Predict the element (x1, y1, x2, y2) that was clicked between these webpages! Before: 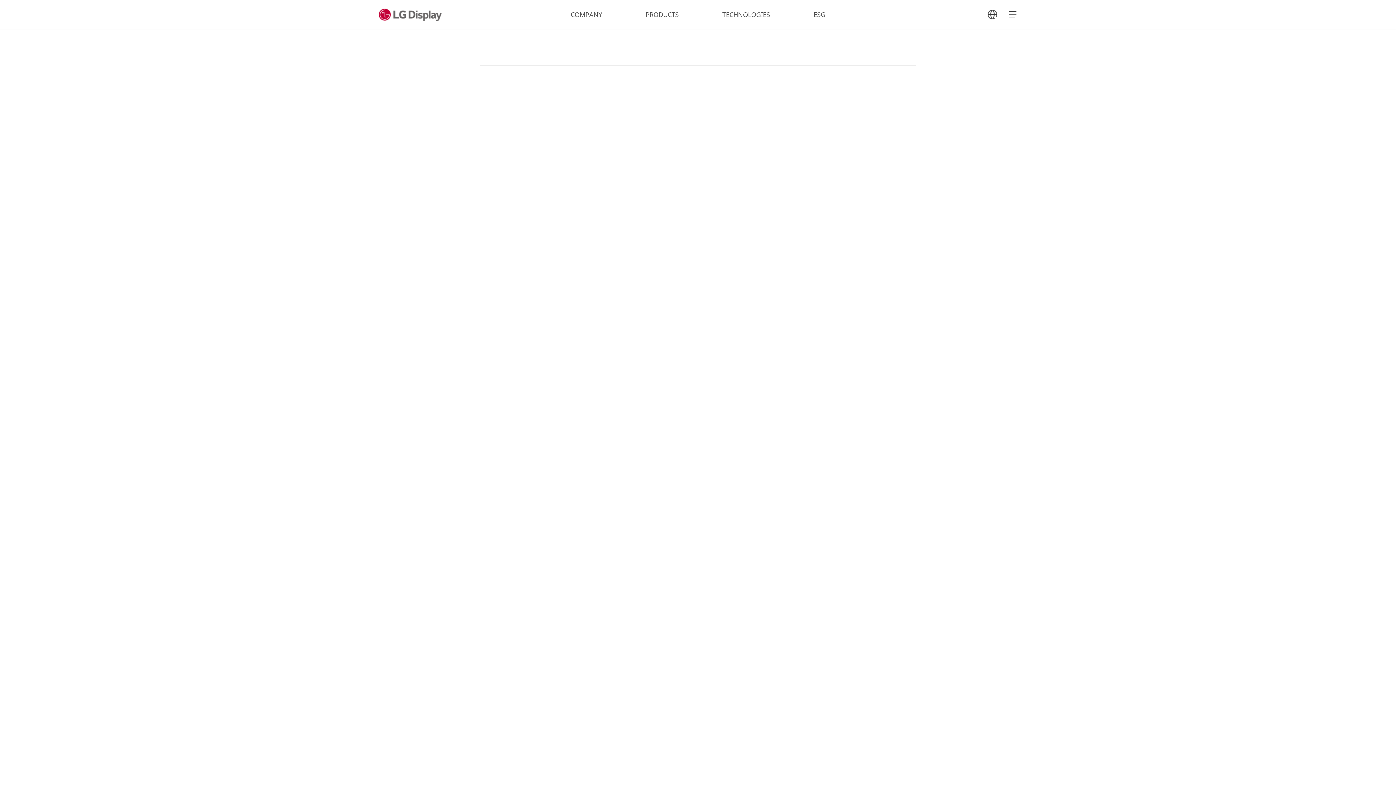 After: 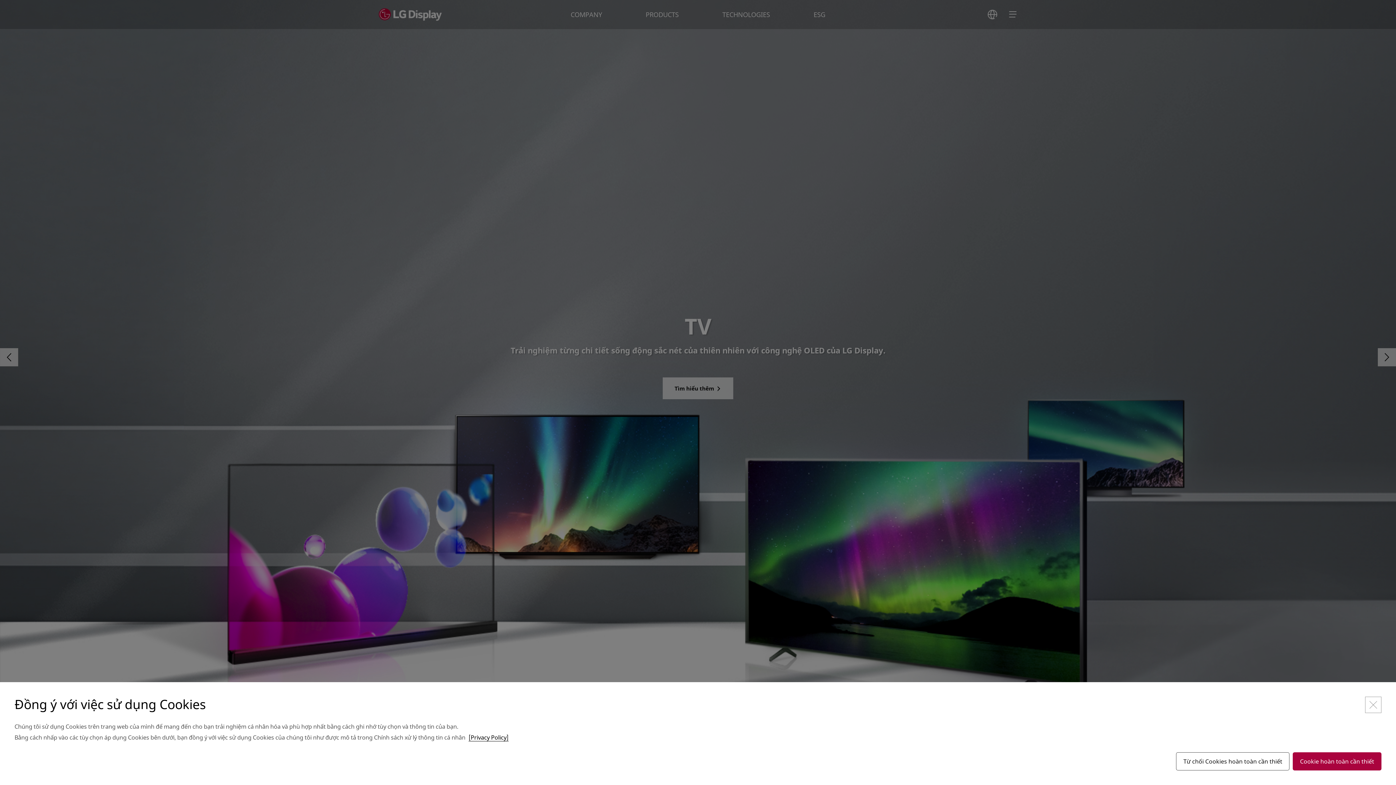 Action: bbox: (378, 0, 445, 29) label: LG Display